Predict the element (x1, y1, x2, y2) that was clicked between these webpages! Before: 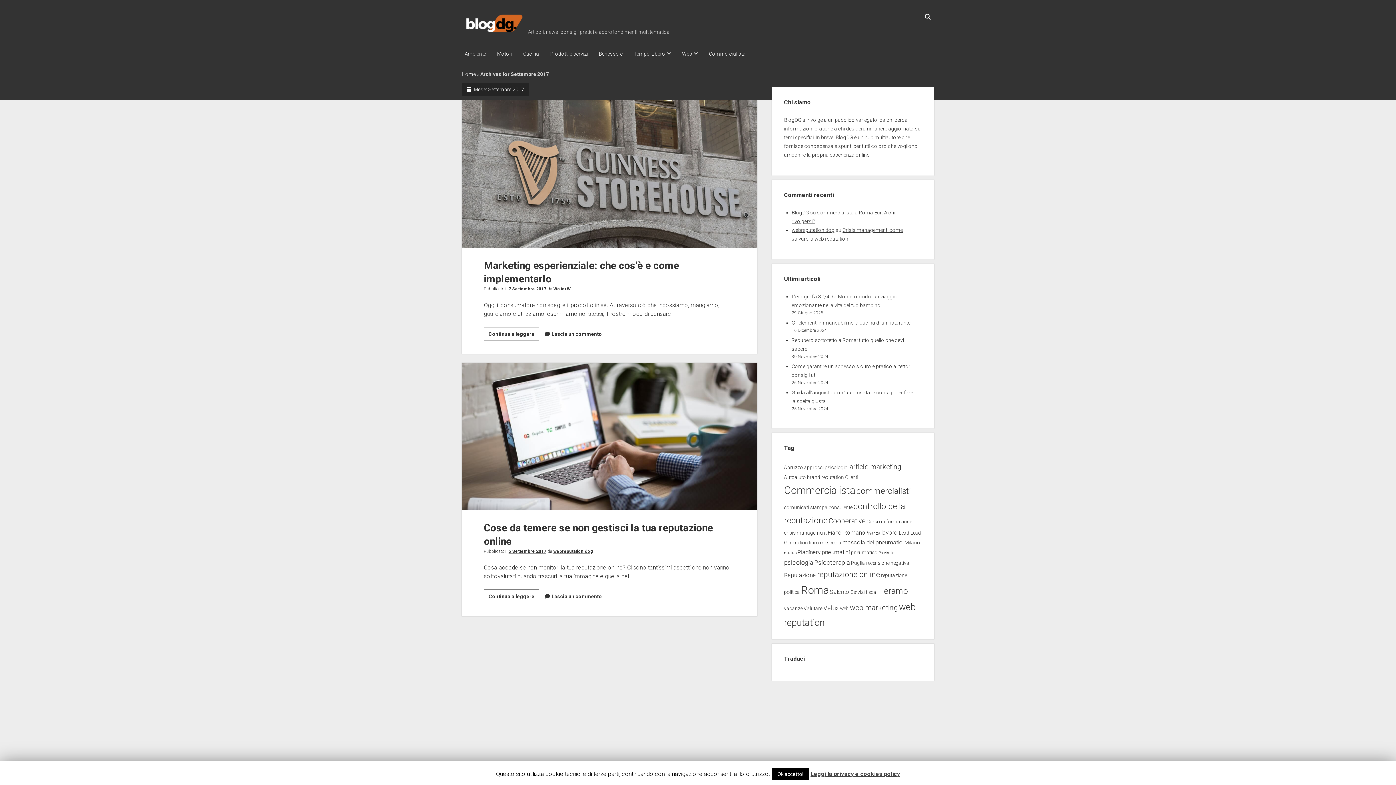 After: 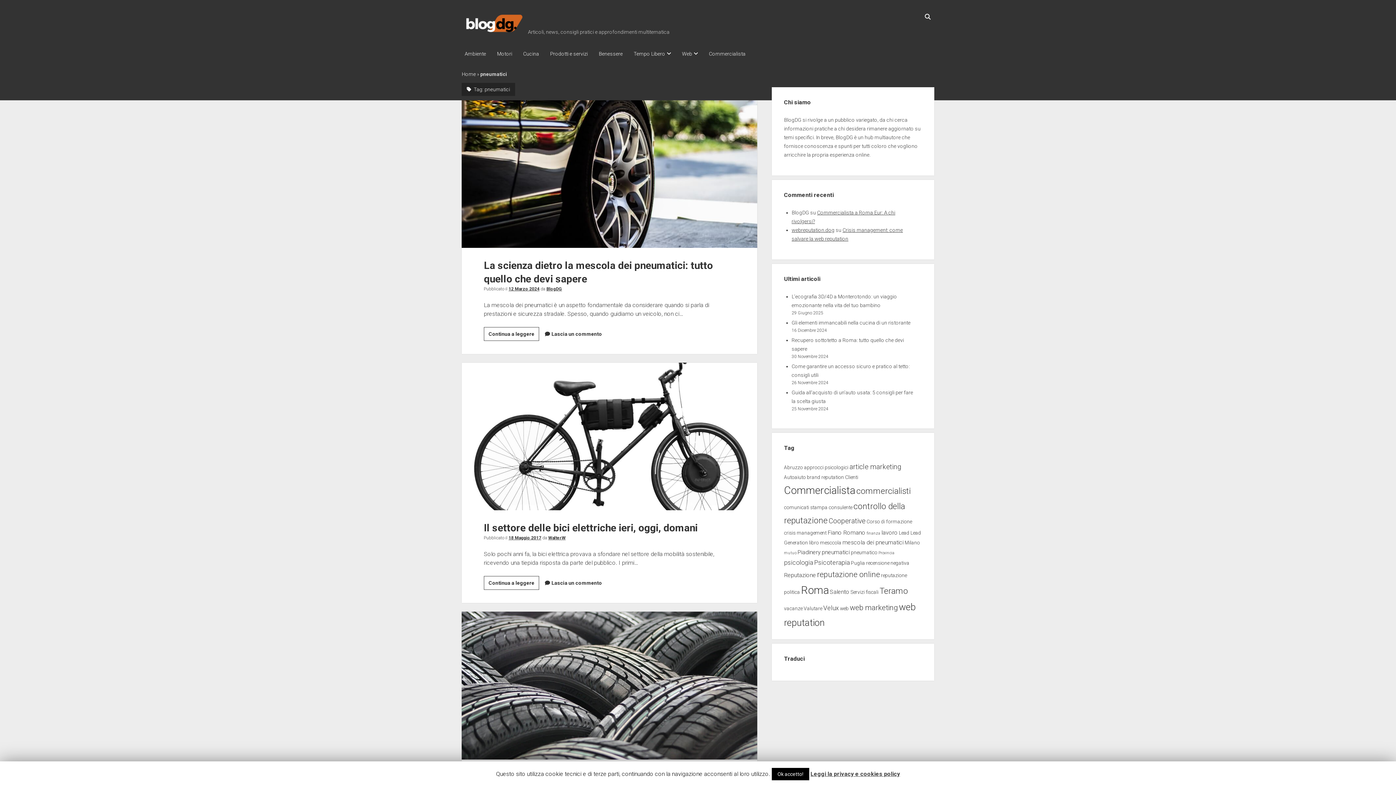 Action: label: pneumatici (3 elementi) bbox: (822, 549, 850, 555)